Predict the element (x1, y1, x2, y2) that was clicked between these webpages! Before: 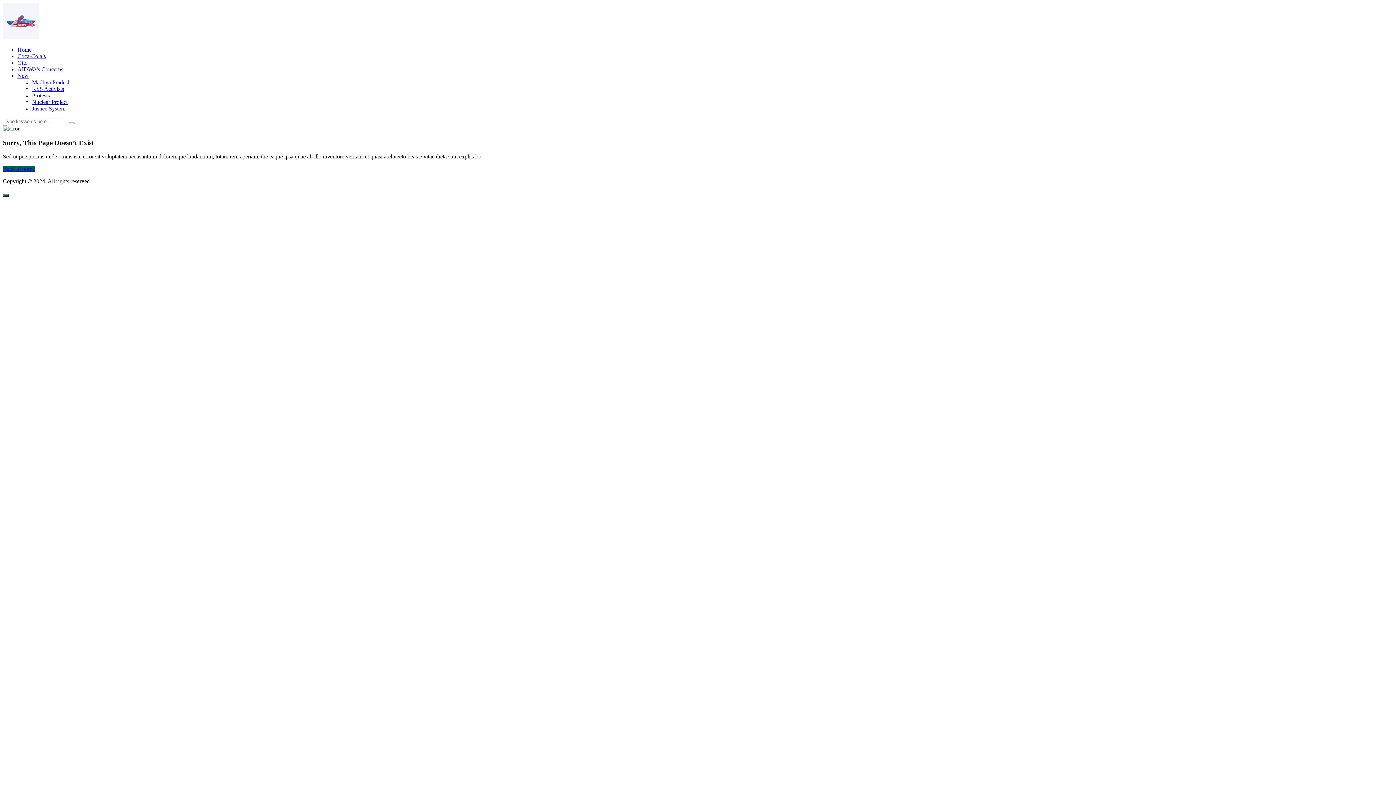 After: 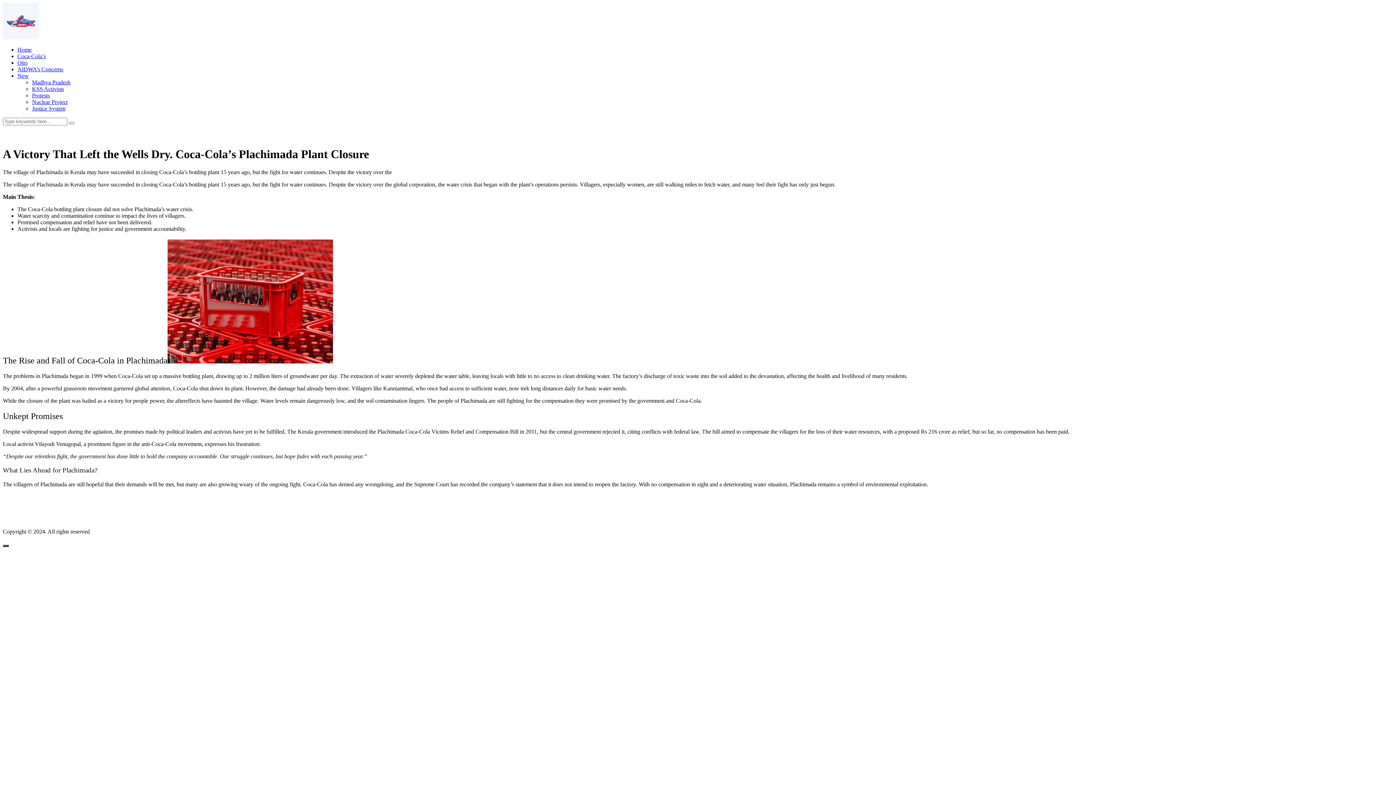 Action: label: Coca-Cola’s bbox: (17, 53, 45, 59)